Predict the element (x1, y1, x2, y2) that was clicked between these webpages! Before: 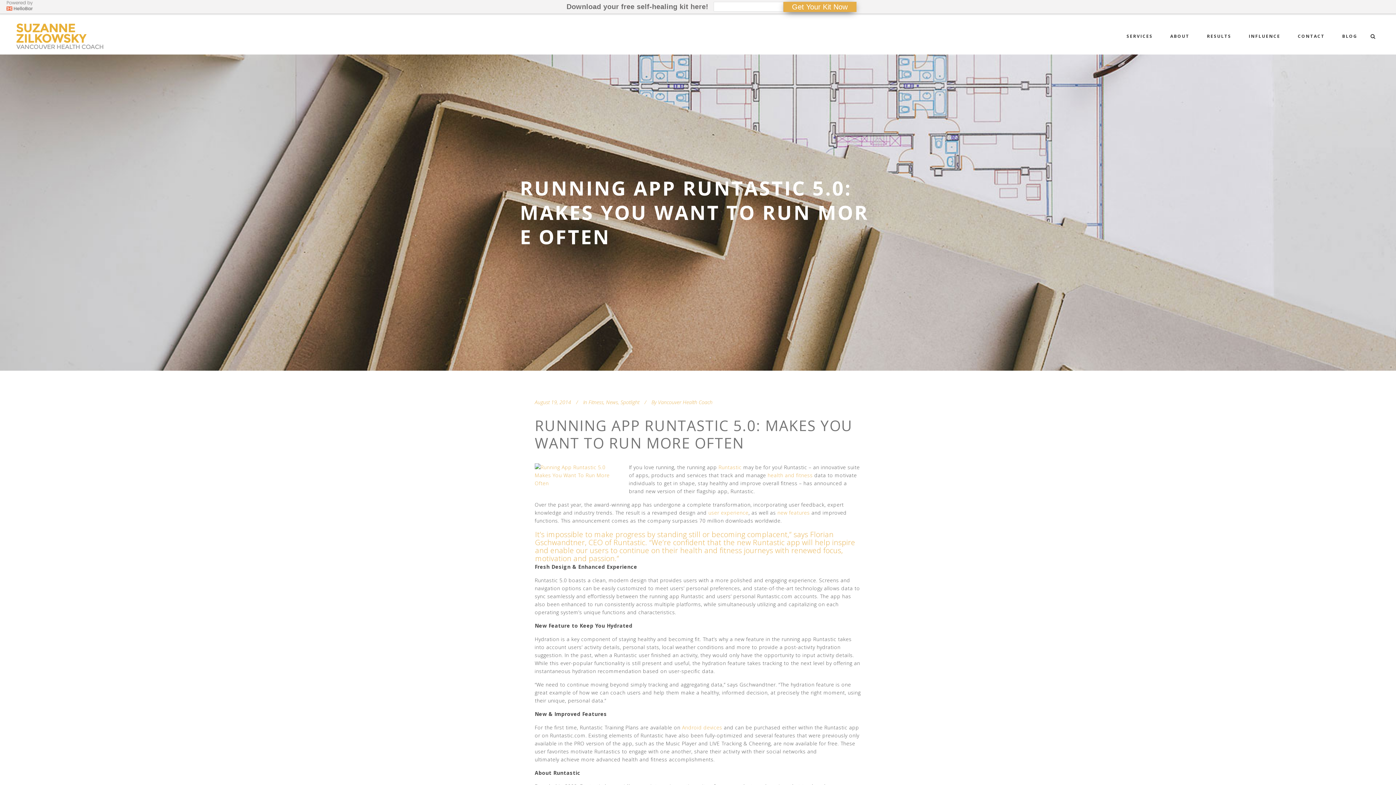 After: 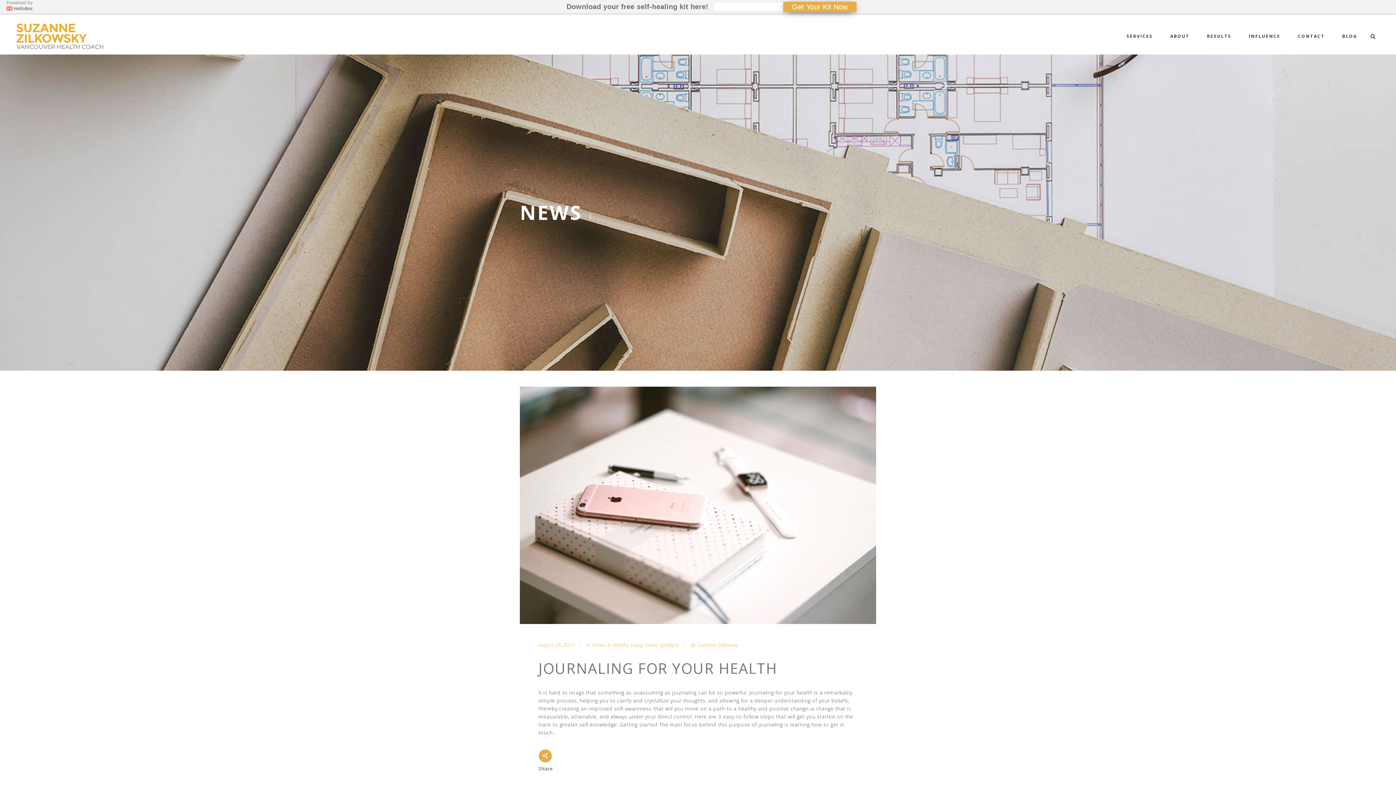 Action: label: News bbox: (606, 398, 618, 405)